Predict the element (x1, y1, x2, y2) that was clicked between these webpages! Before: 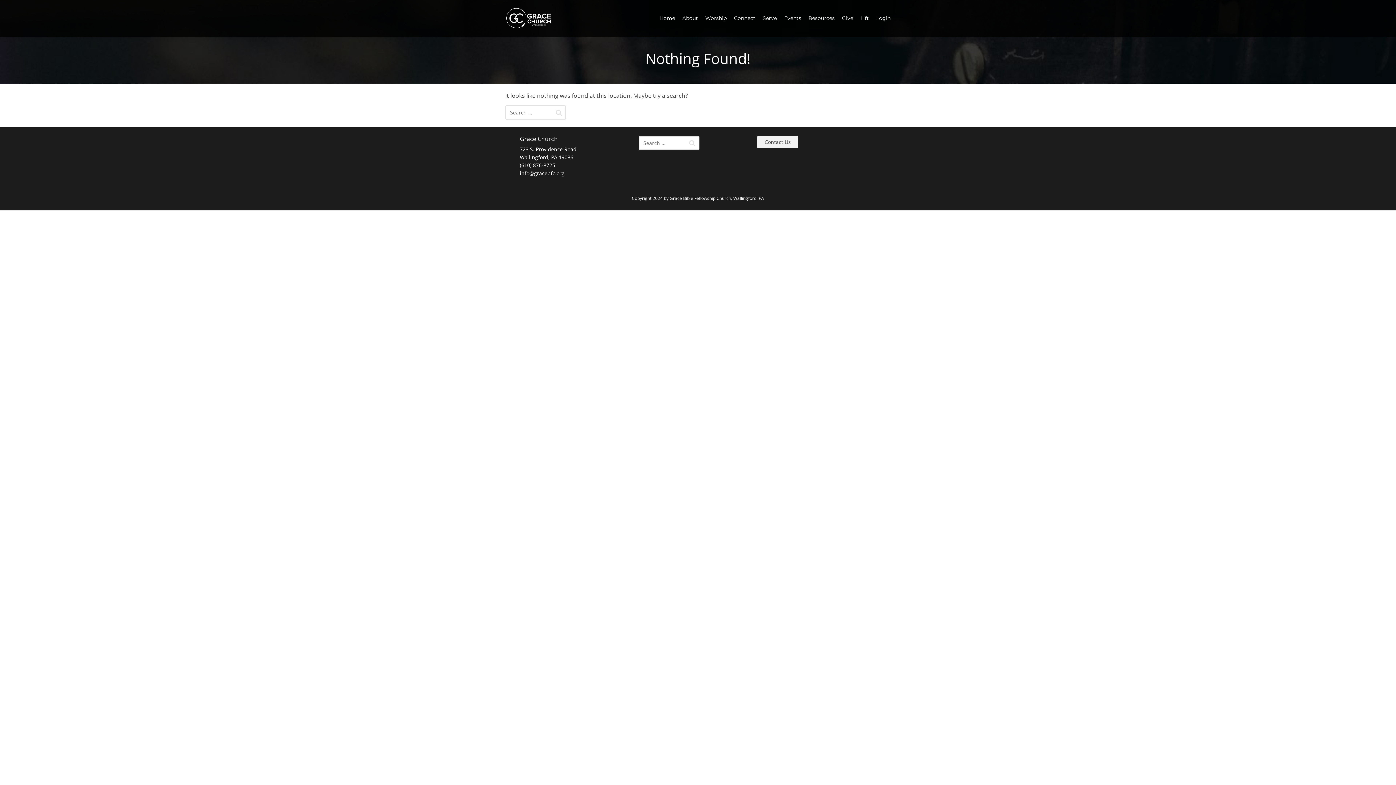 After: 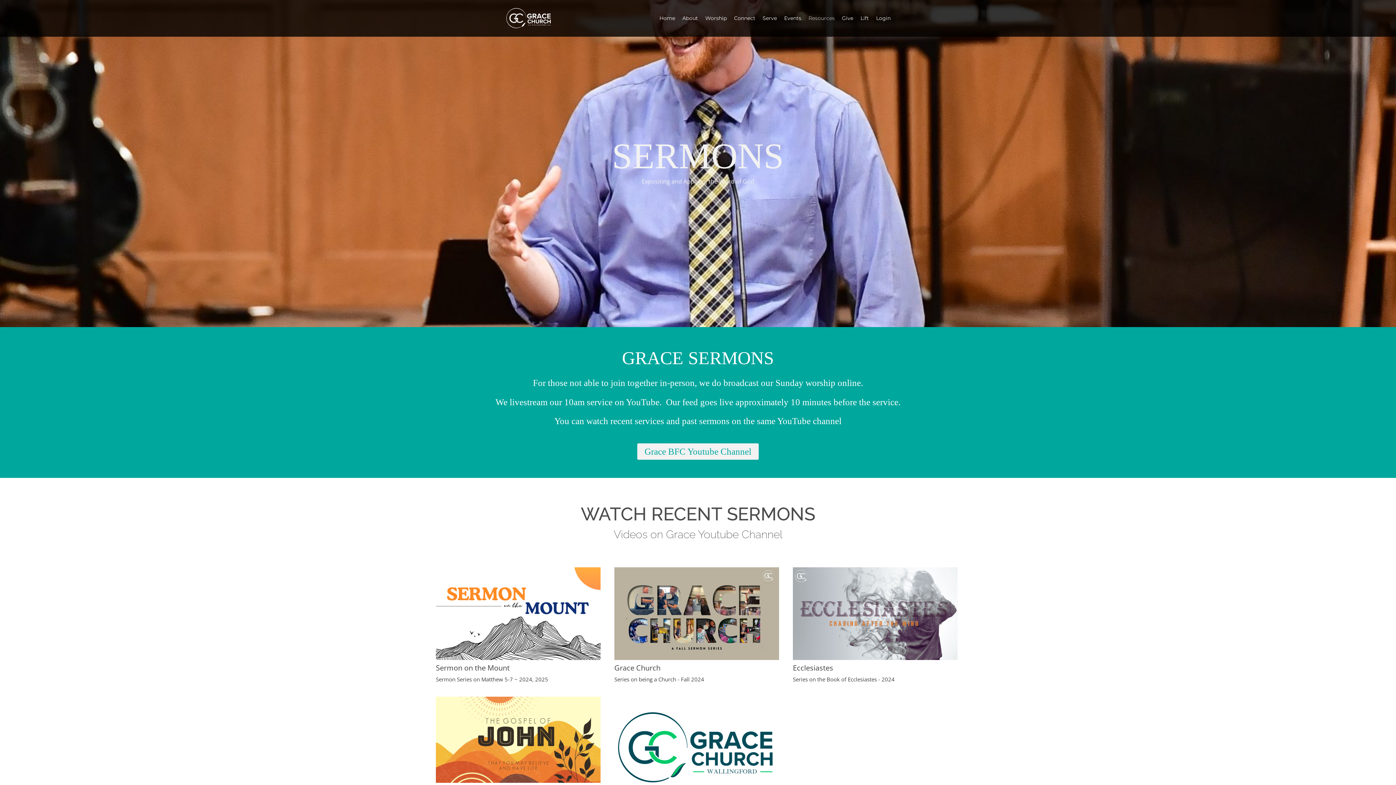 Action: bbox: (808, 14, 834, 22) label: Resources